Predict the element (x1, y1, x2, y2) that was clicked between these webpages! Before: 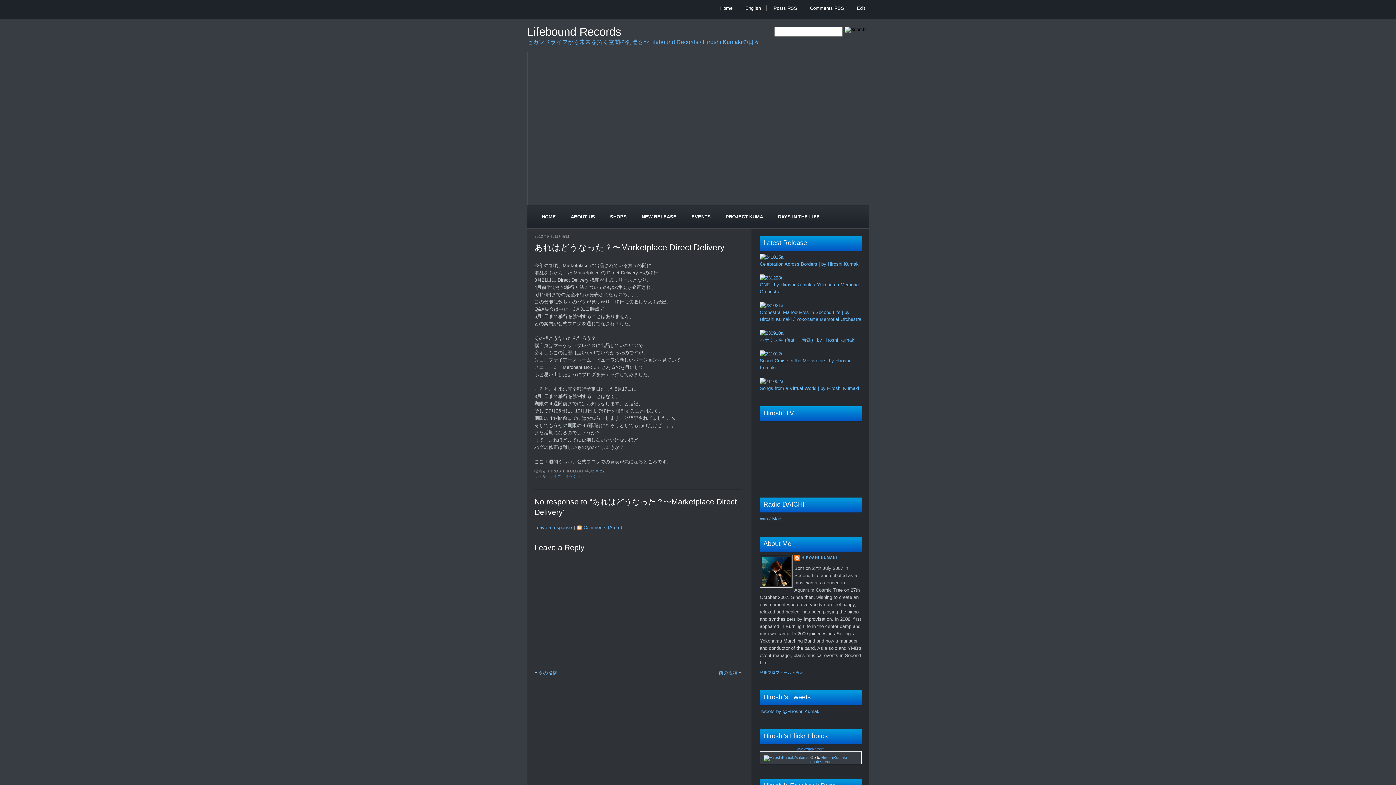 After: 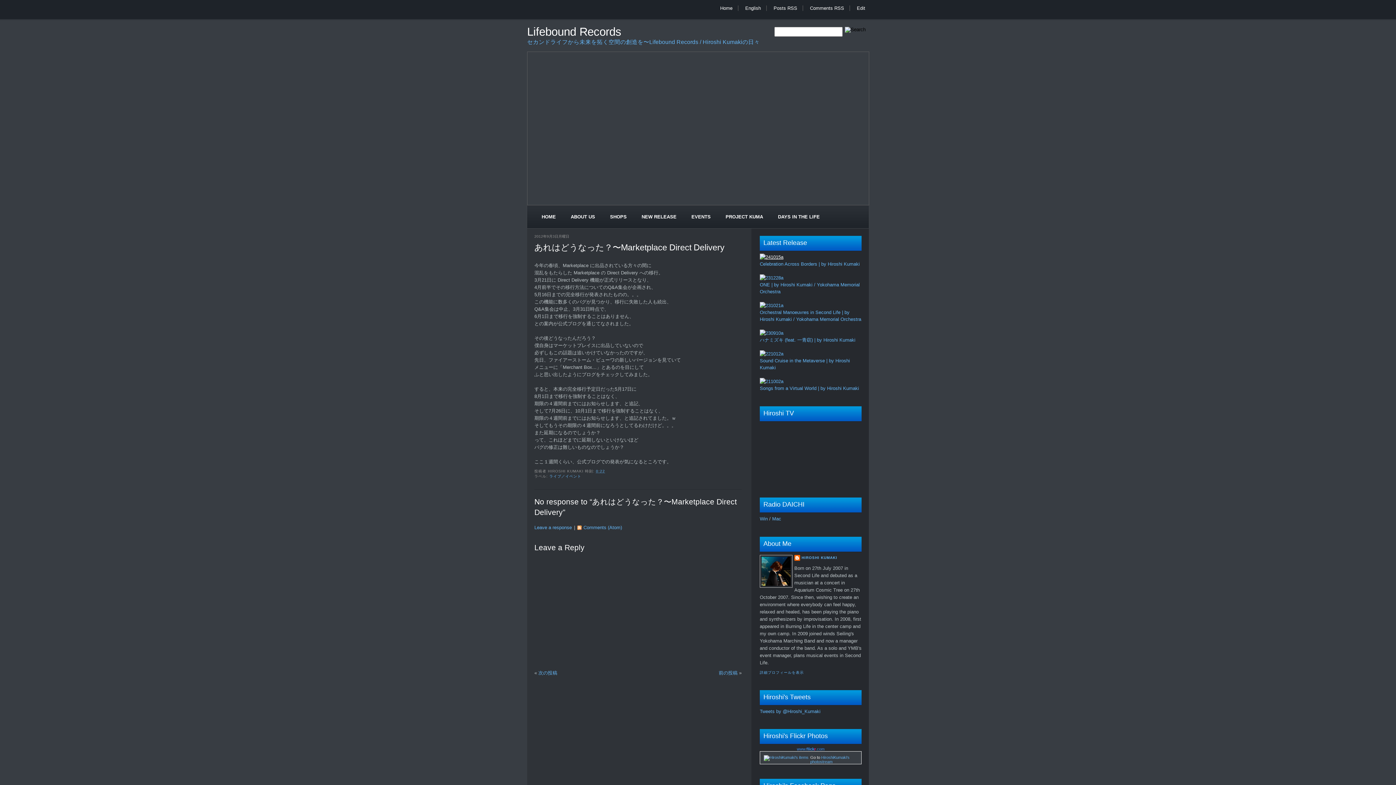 Action: label: 
 bbox: (760, 254, 783, 260)